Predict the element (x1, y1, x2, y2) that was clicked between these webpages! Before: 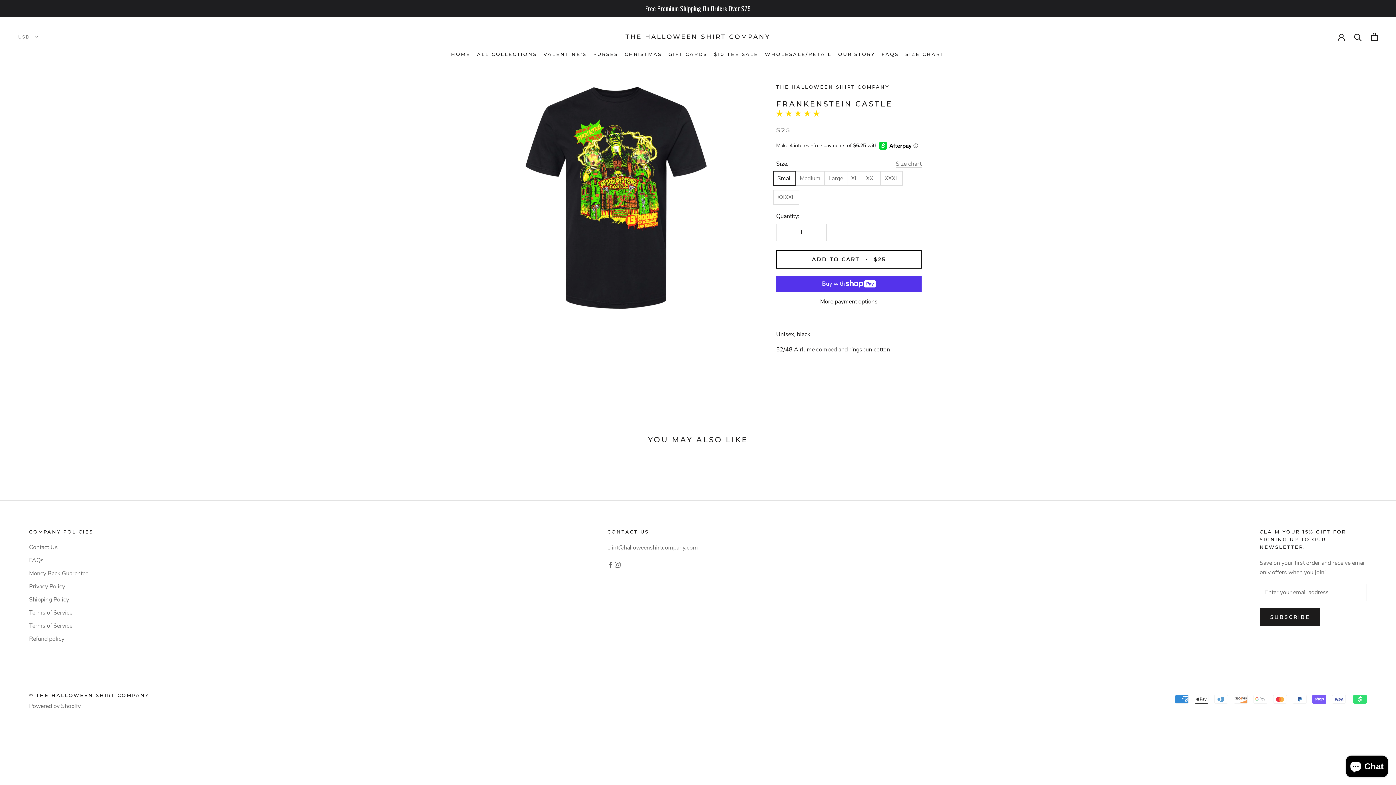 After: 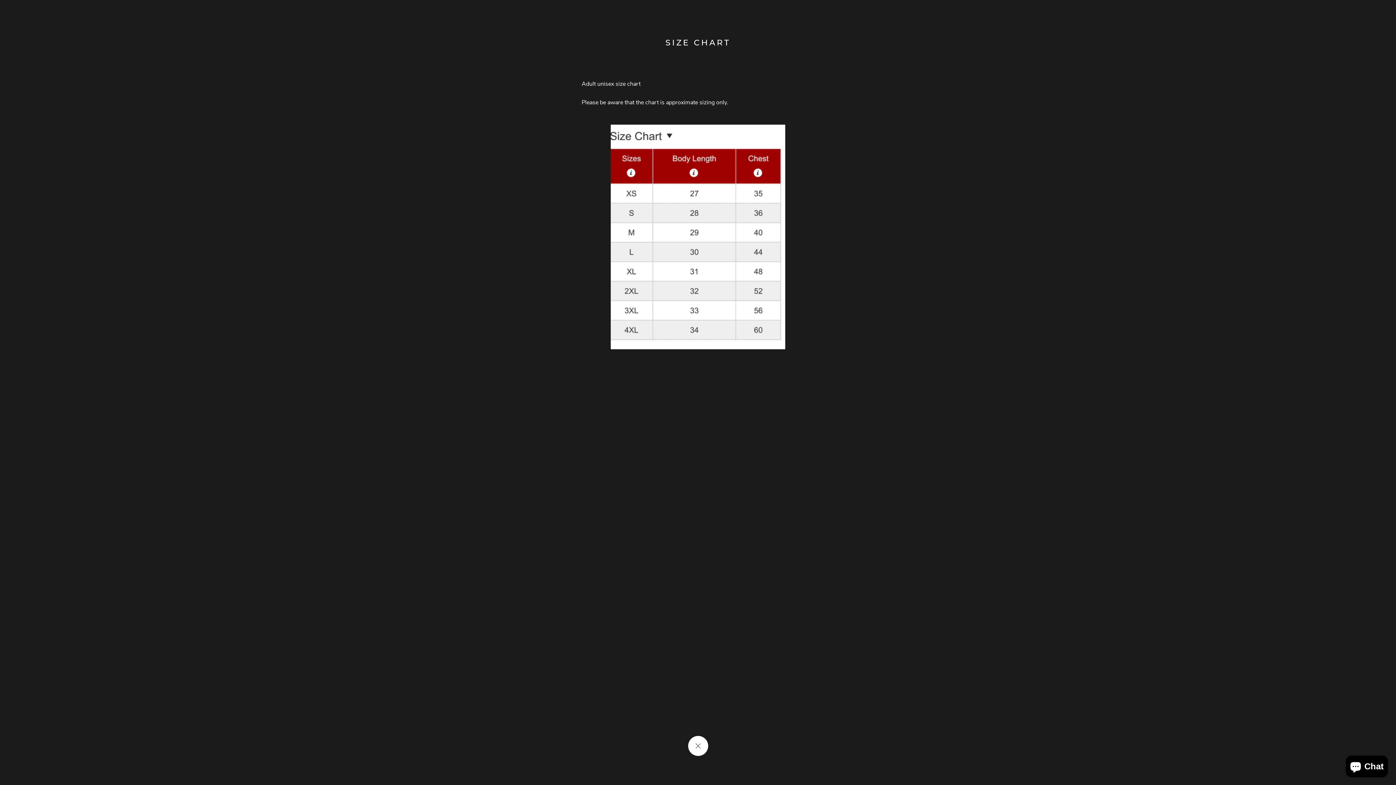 Action: label: Size chart bbox: (896, 159, 921, 168)